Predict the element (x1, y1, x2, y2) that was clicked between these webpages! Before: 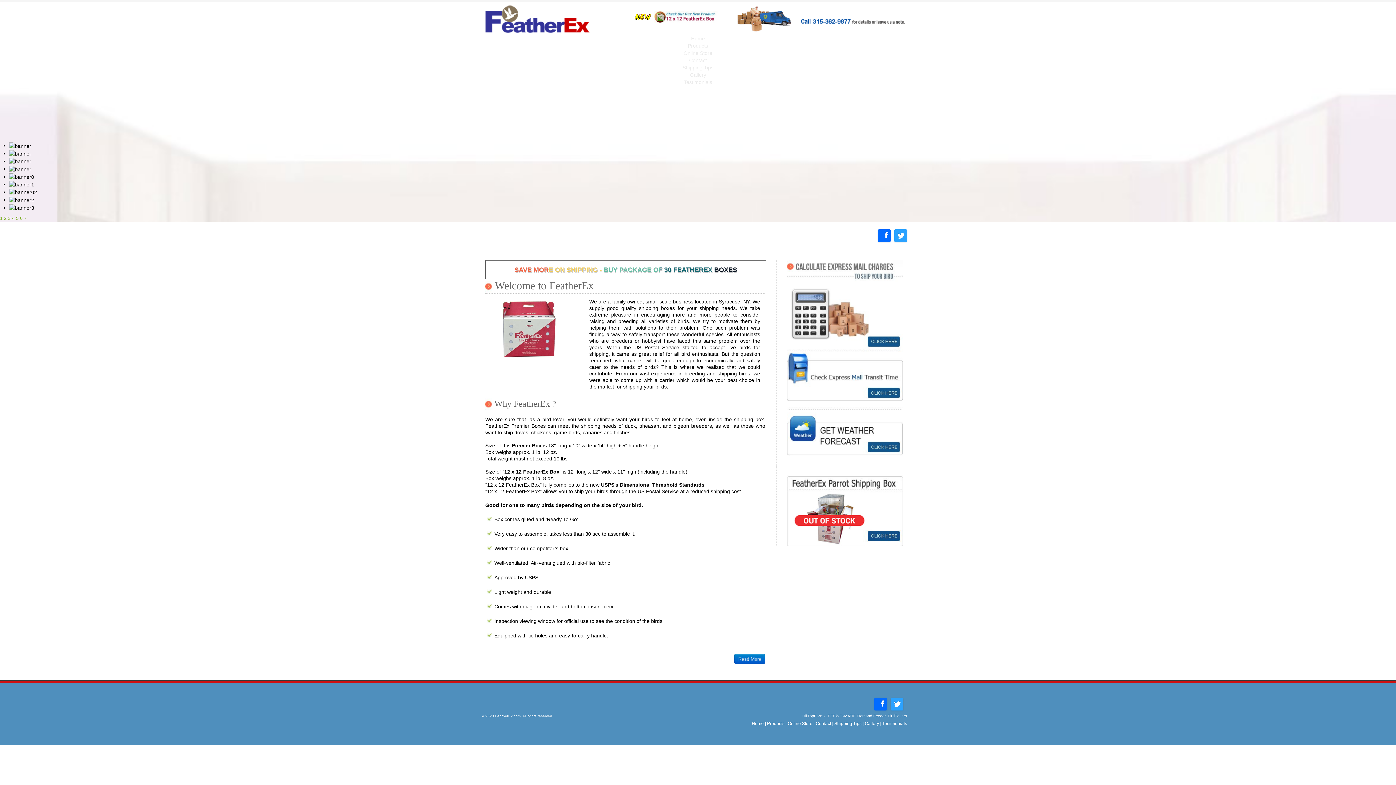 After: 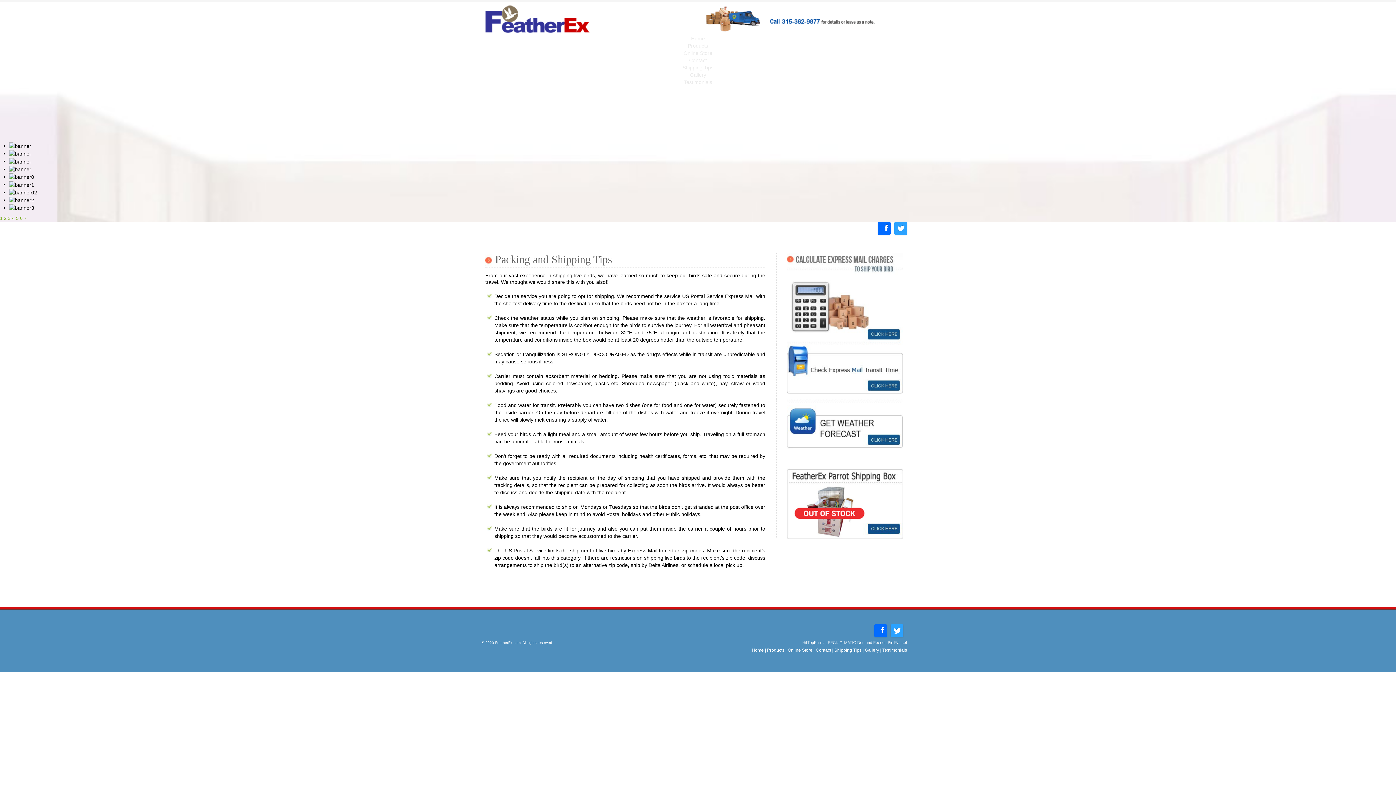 Action: bbox: (834, 721, 861, 726) label: Shipping Tips